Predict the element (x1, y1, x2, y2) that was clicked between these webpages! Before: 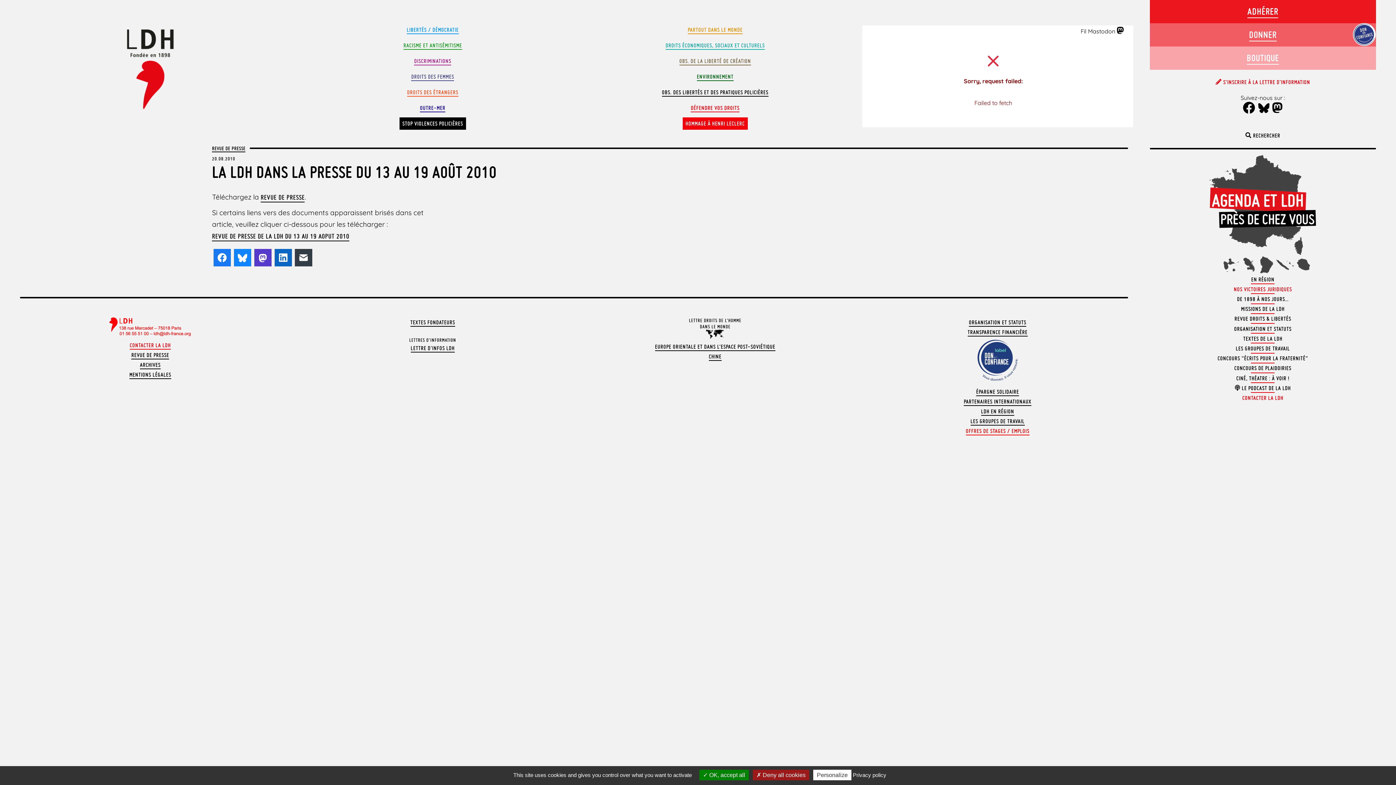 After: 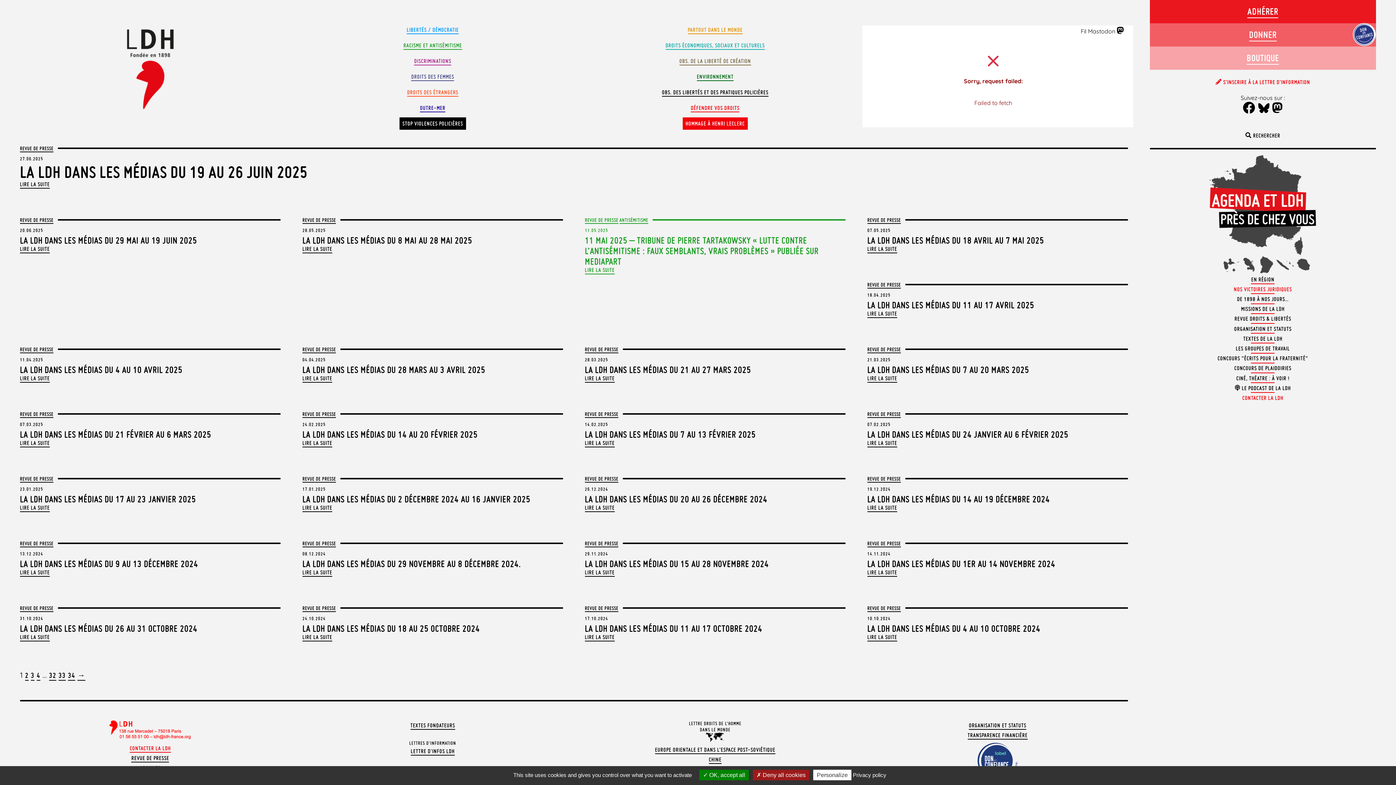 Action: label: REVUE DE PRESSE bbox: (212, 145, 245, 152)